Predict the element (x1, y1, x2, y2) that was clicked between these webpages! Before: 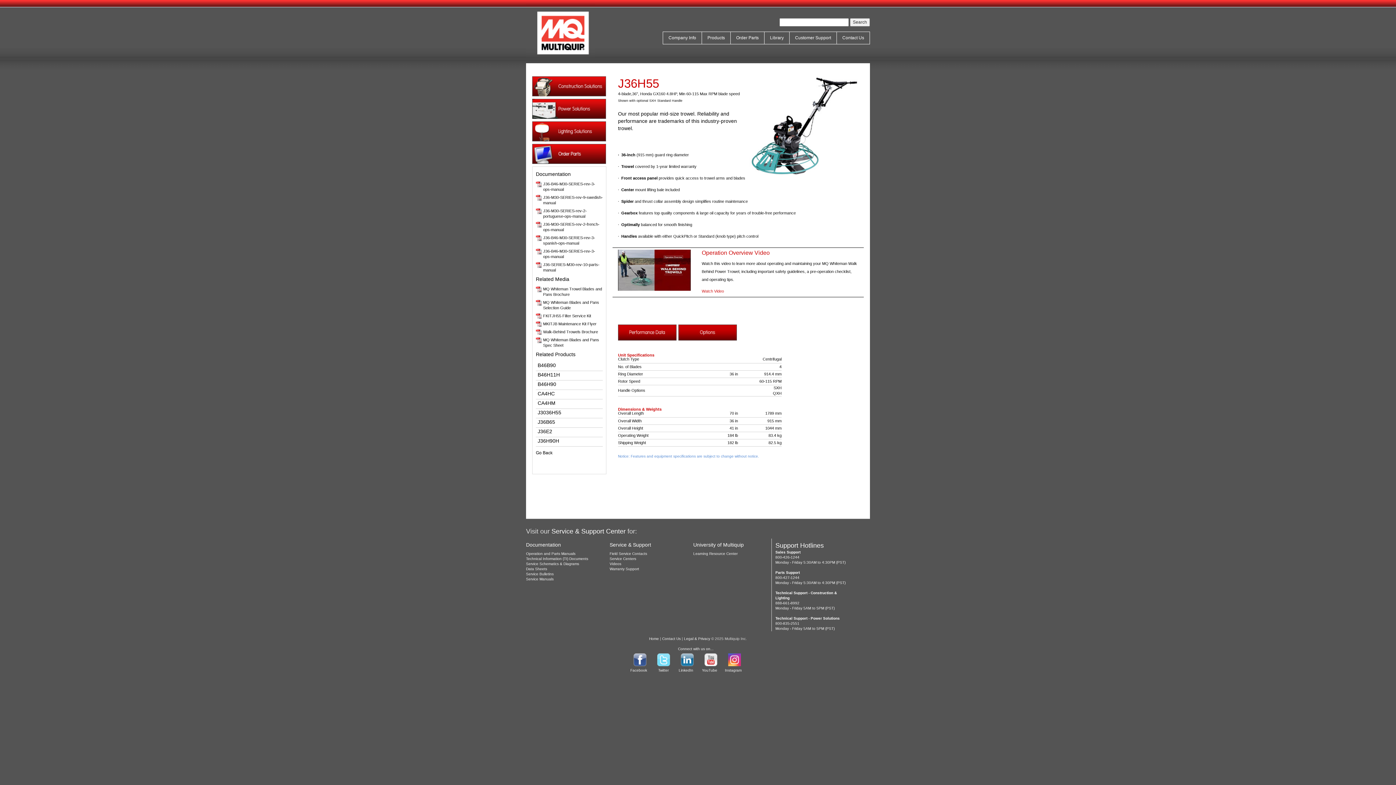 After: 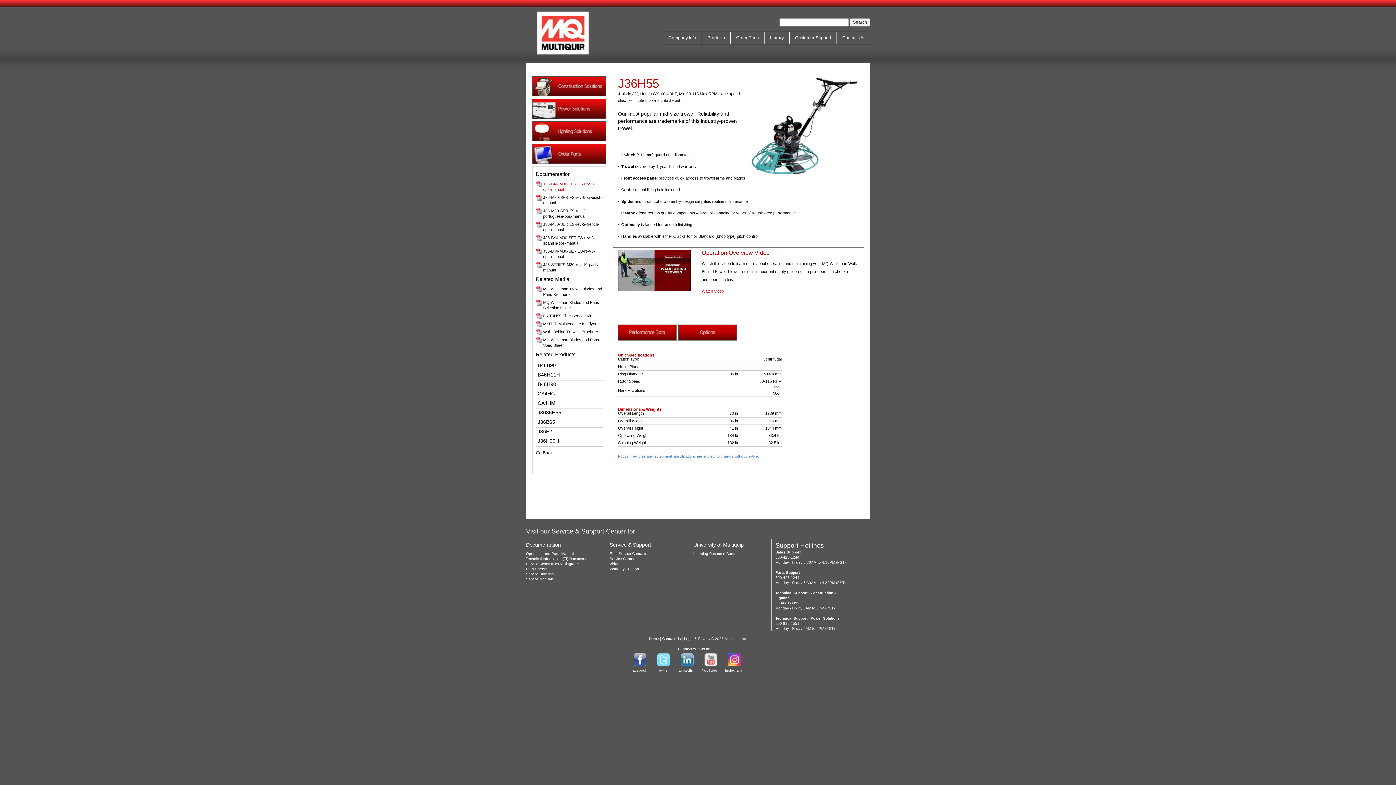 Action: bbox: (536, 181, 602, 192) label: J36-B46-M30-SERIES-rev-3-ops-manual